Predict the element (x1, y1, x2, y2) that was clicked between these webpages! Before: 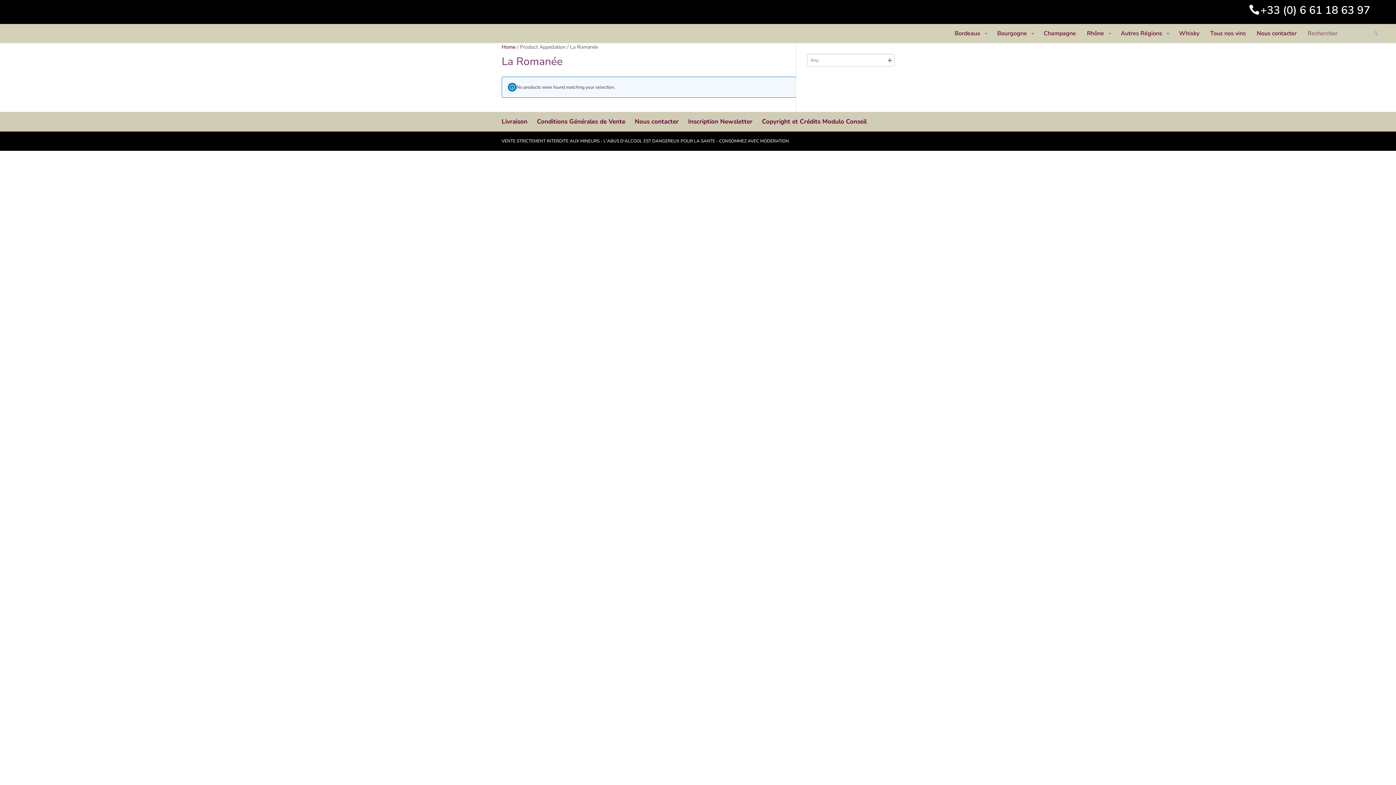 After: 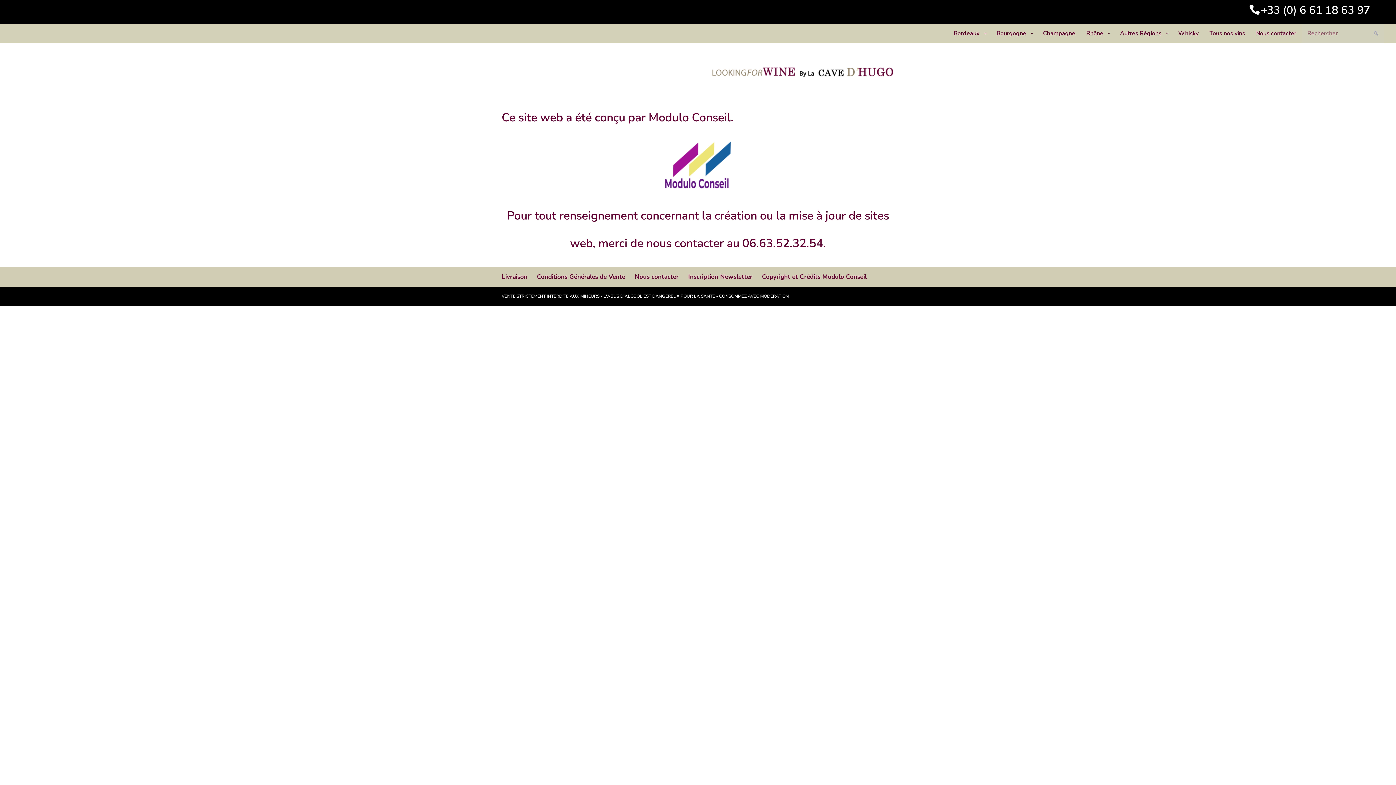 Action: label: Copyright et Crédits Modulo Conseil bbox: (762, 117, 866, 125)